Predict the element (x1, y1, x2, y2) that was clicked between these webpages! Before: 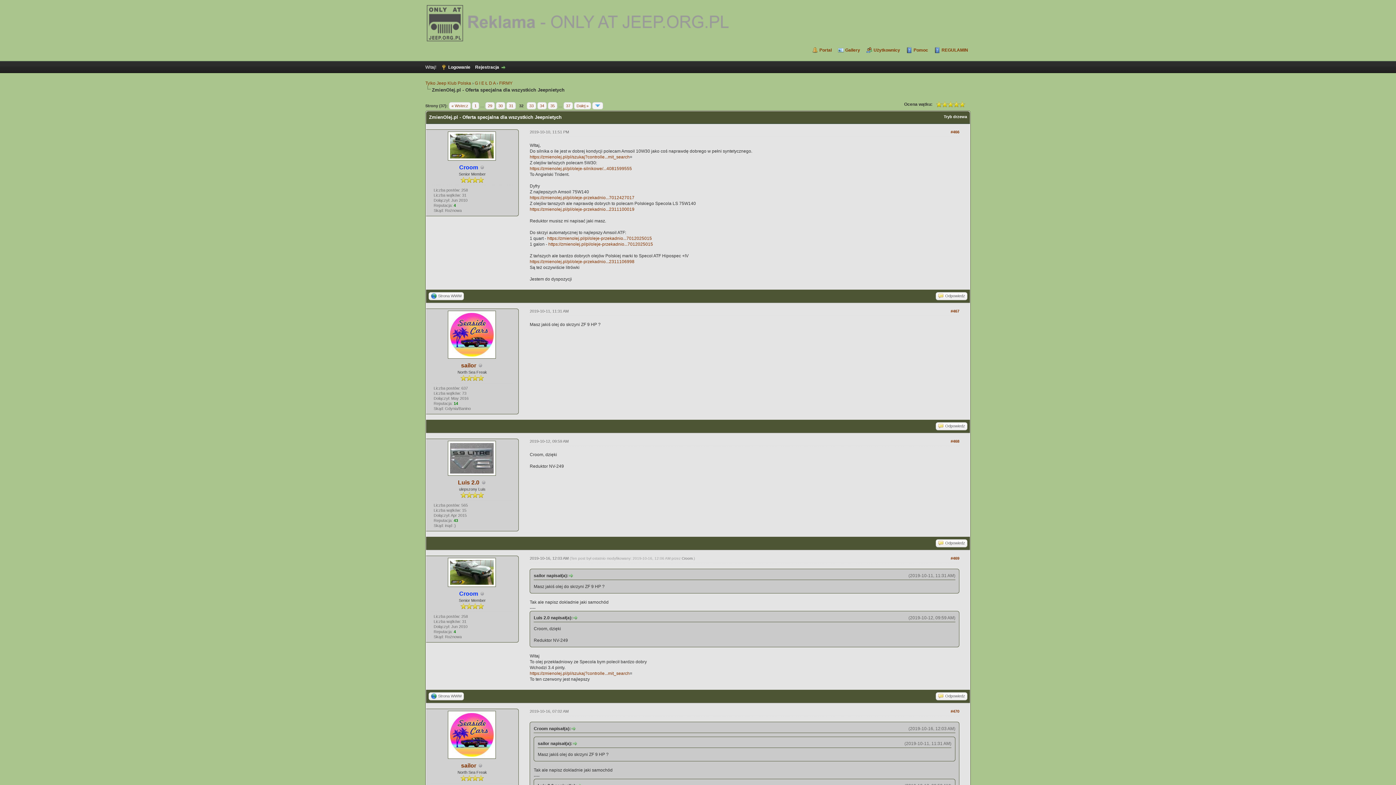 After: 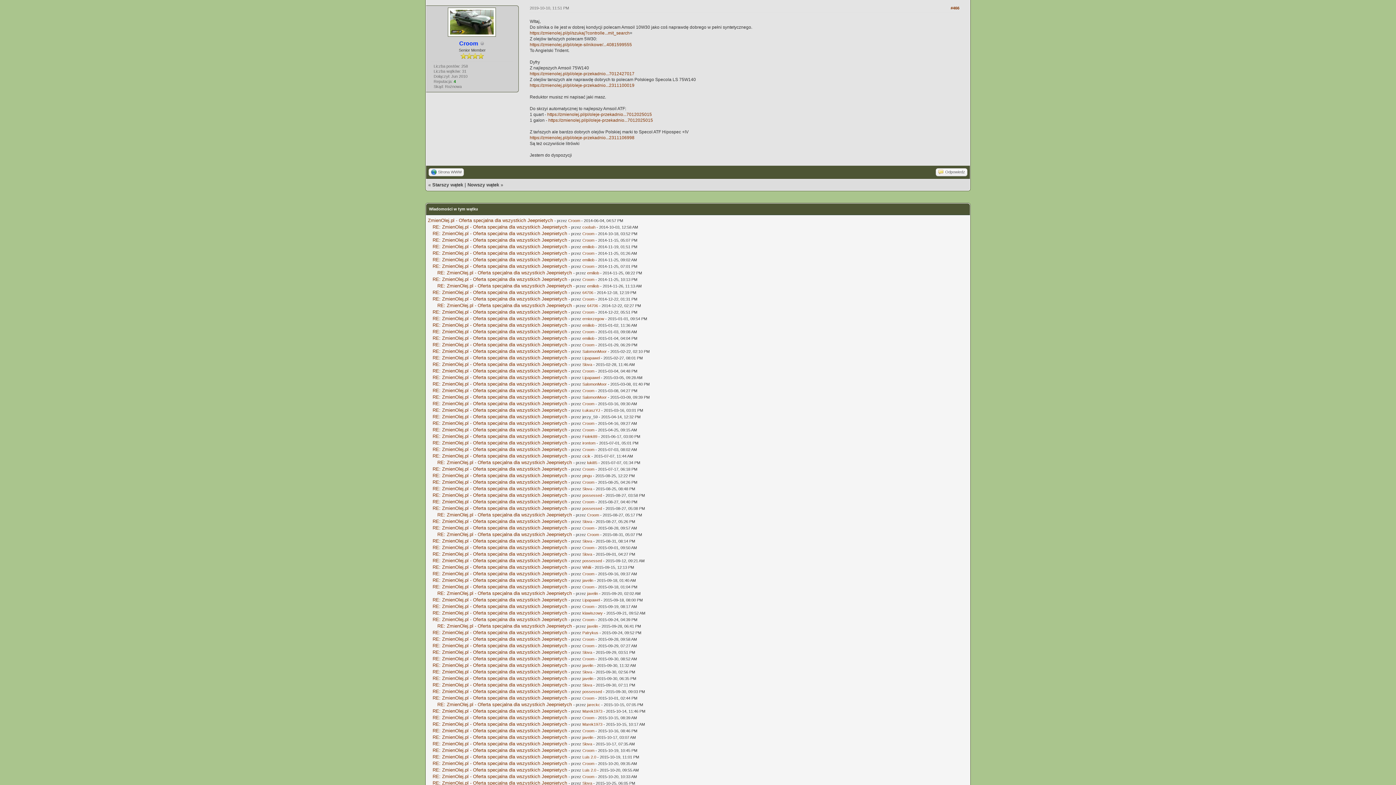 Action: label: Tryb drzewa bbox: (944, 114, 967, 118)